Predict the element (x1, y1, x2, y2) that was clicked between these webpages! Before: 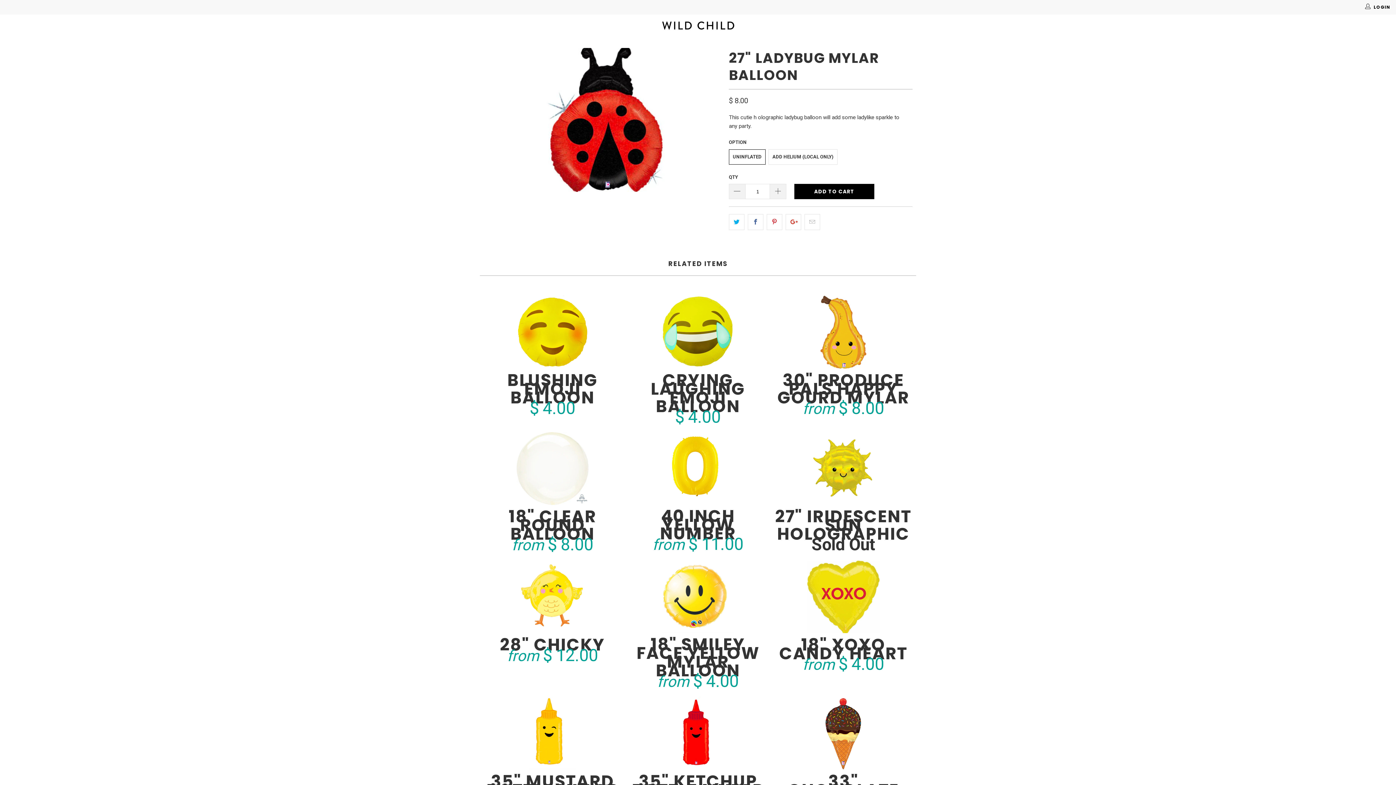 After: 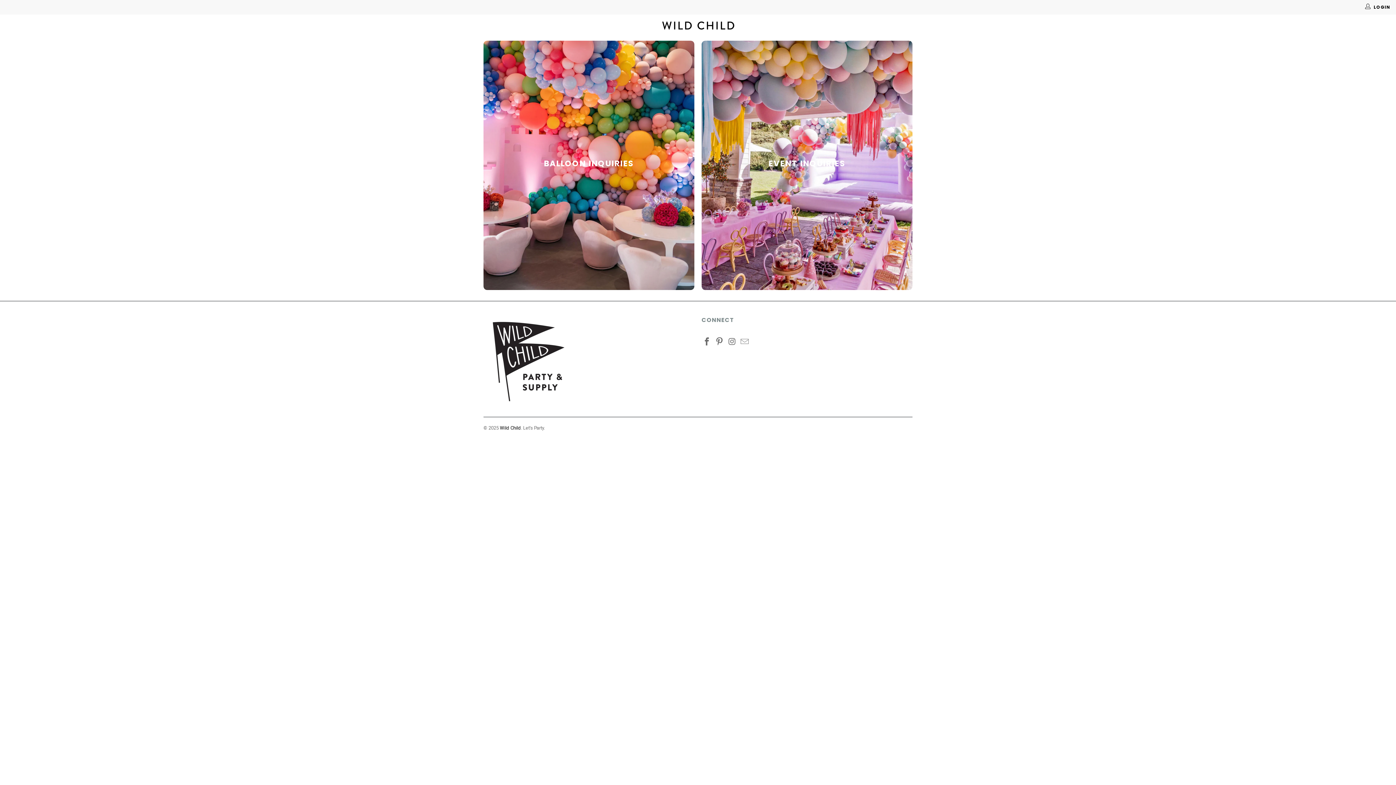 Action: bbox: (0, 14, 1396, 33)